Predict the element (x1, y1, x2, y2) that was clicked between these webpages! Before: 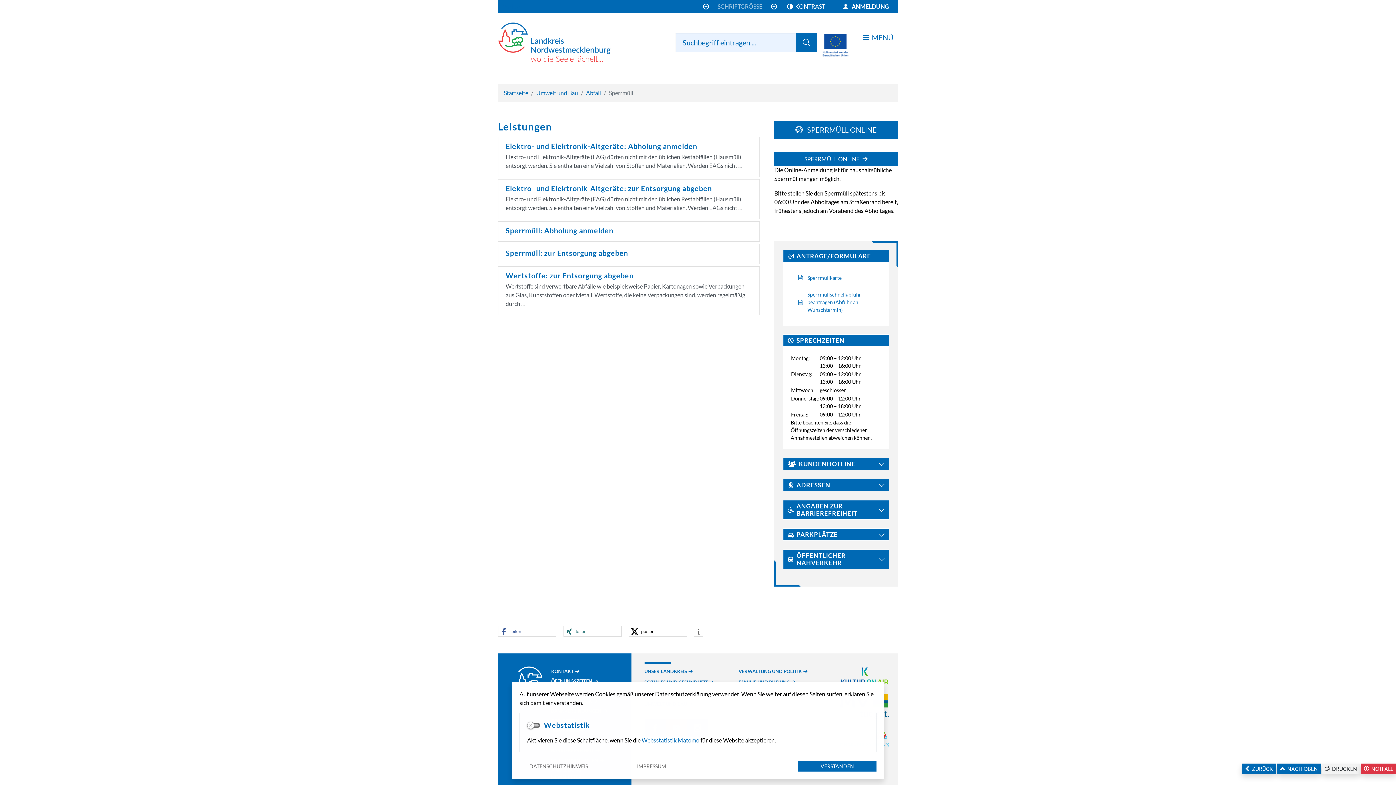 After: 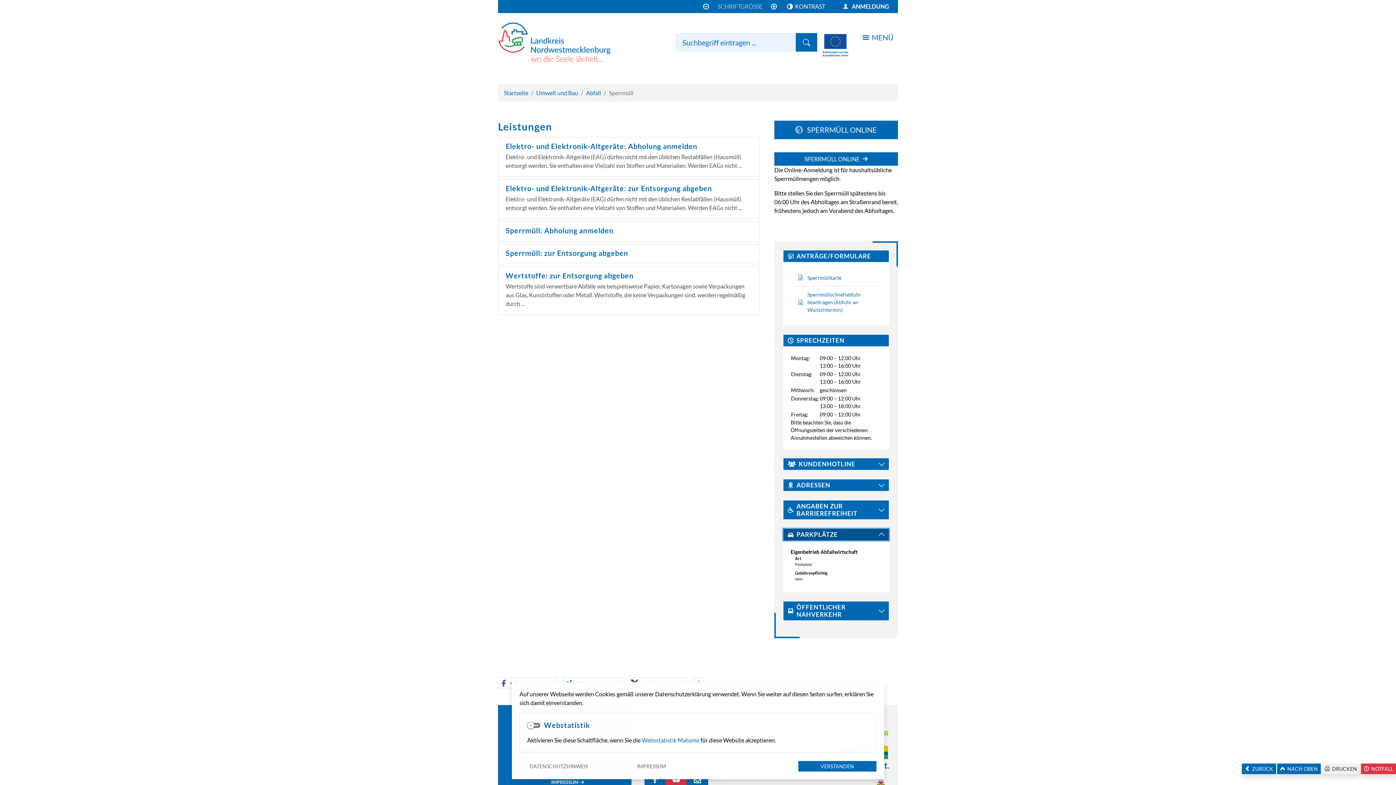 Action: label: PARKPLÄTZE bbox: (783, 529, 889, 540)